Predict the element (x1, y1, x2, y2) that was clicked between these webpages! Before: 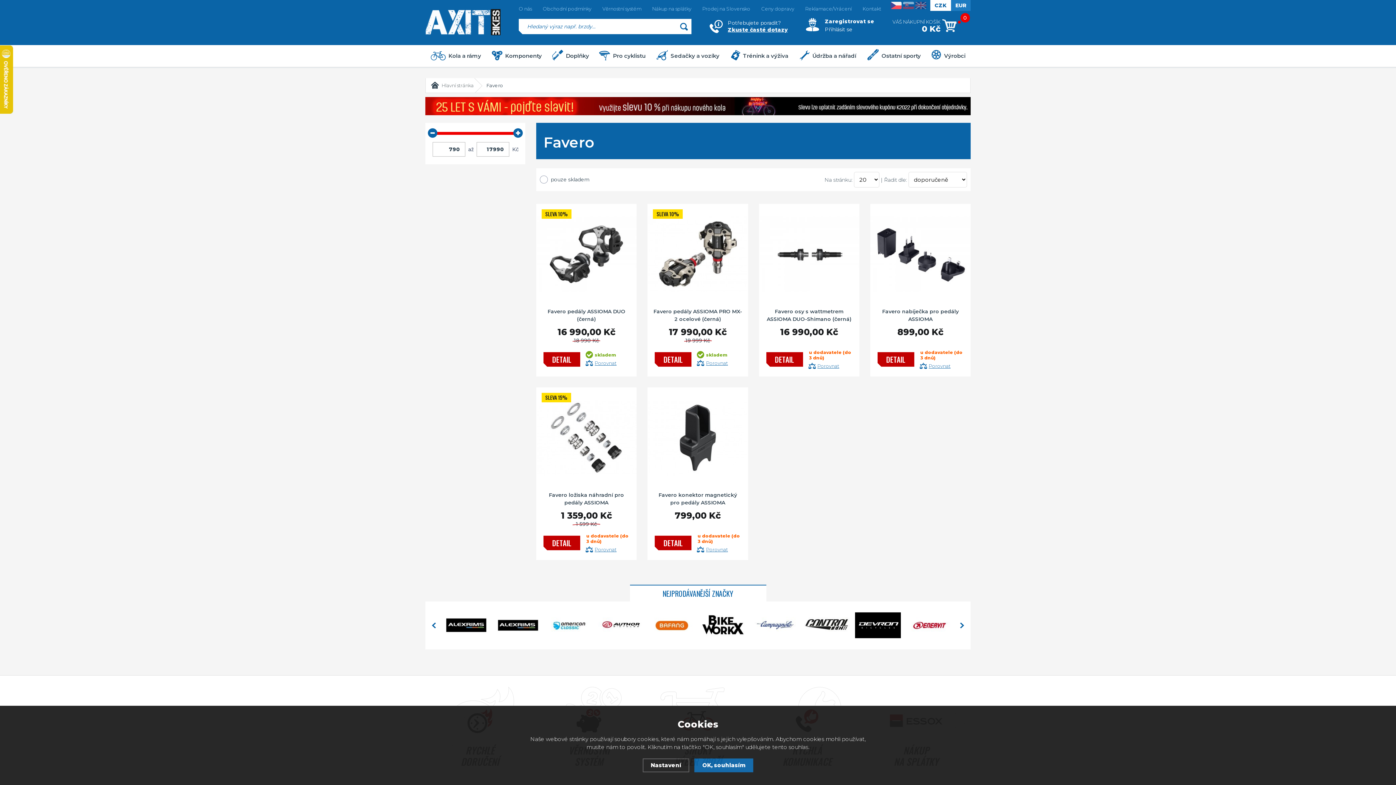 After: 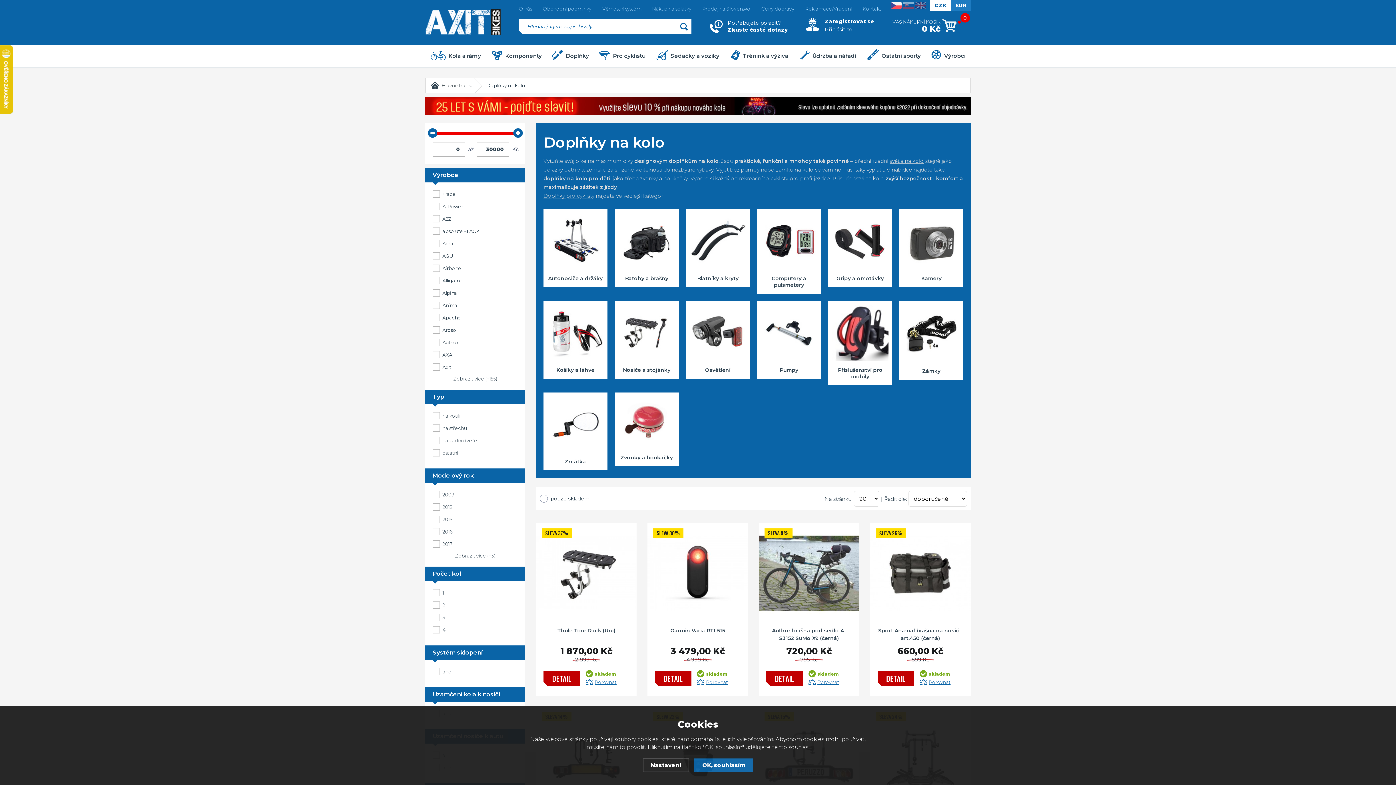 Action: bbox: (547, 45, 594, 66) label: Doplňky